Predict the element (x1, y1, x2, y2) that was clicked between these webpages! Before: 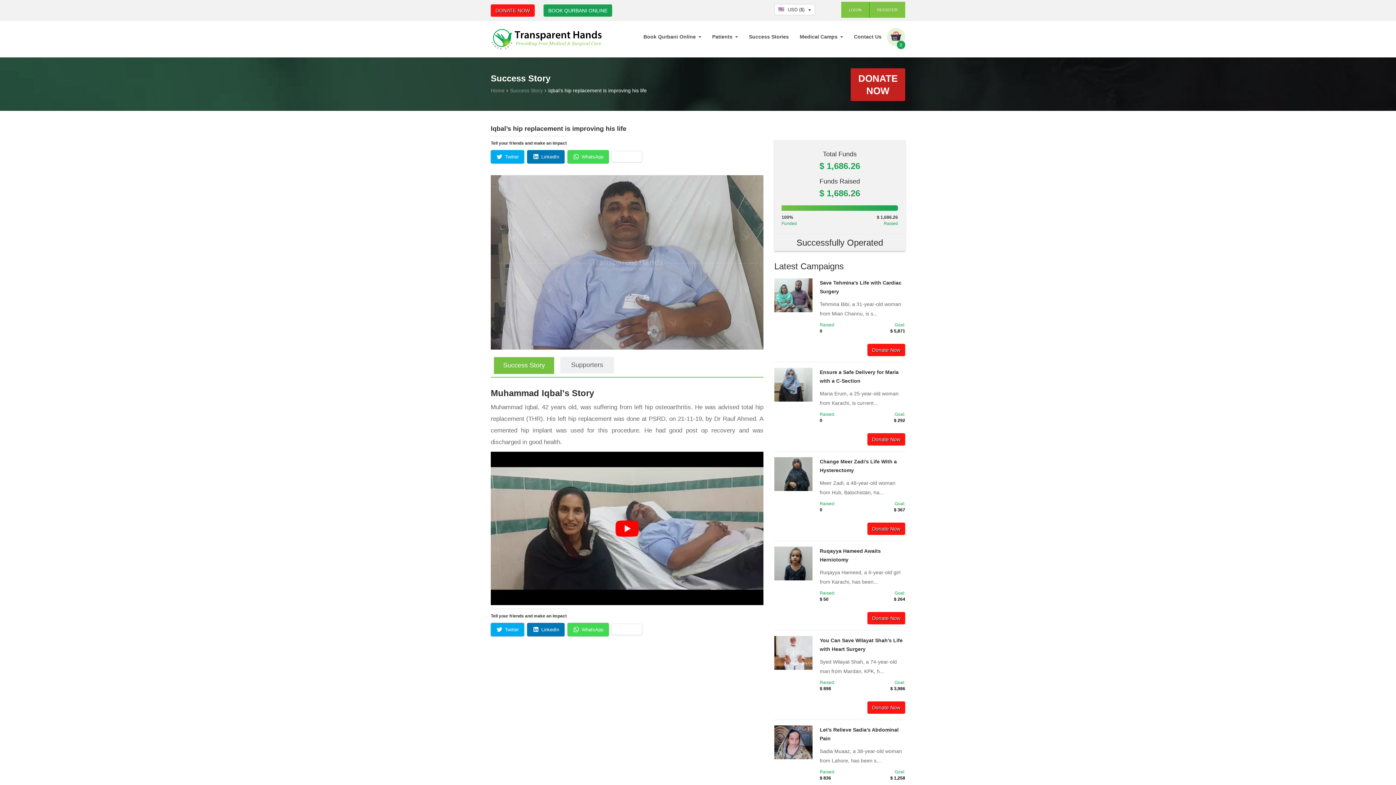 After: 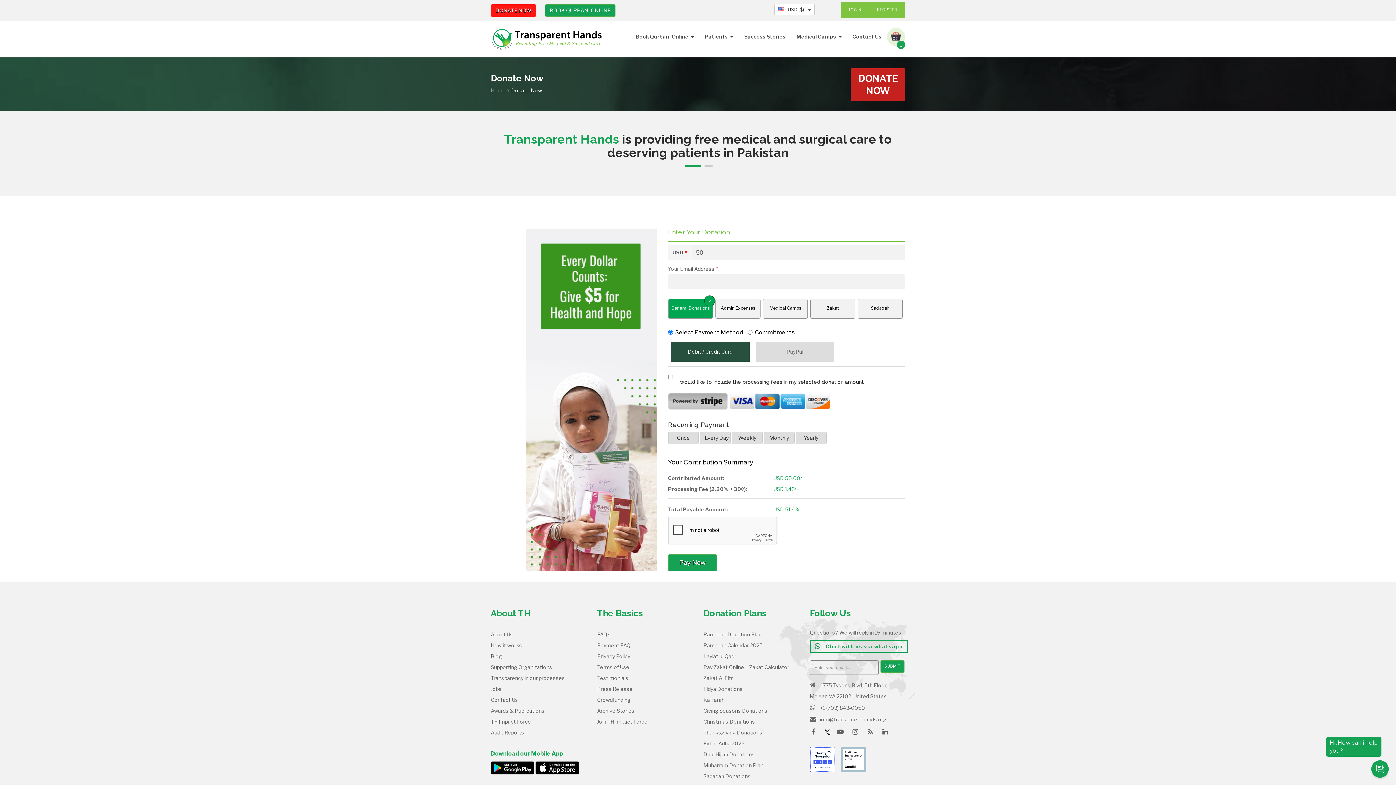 Action: bbox: (850, 68, 905, 101) label: DONATE NOW